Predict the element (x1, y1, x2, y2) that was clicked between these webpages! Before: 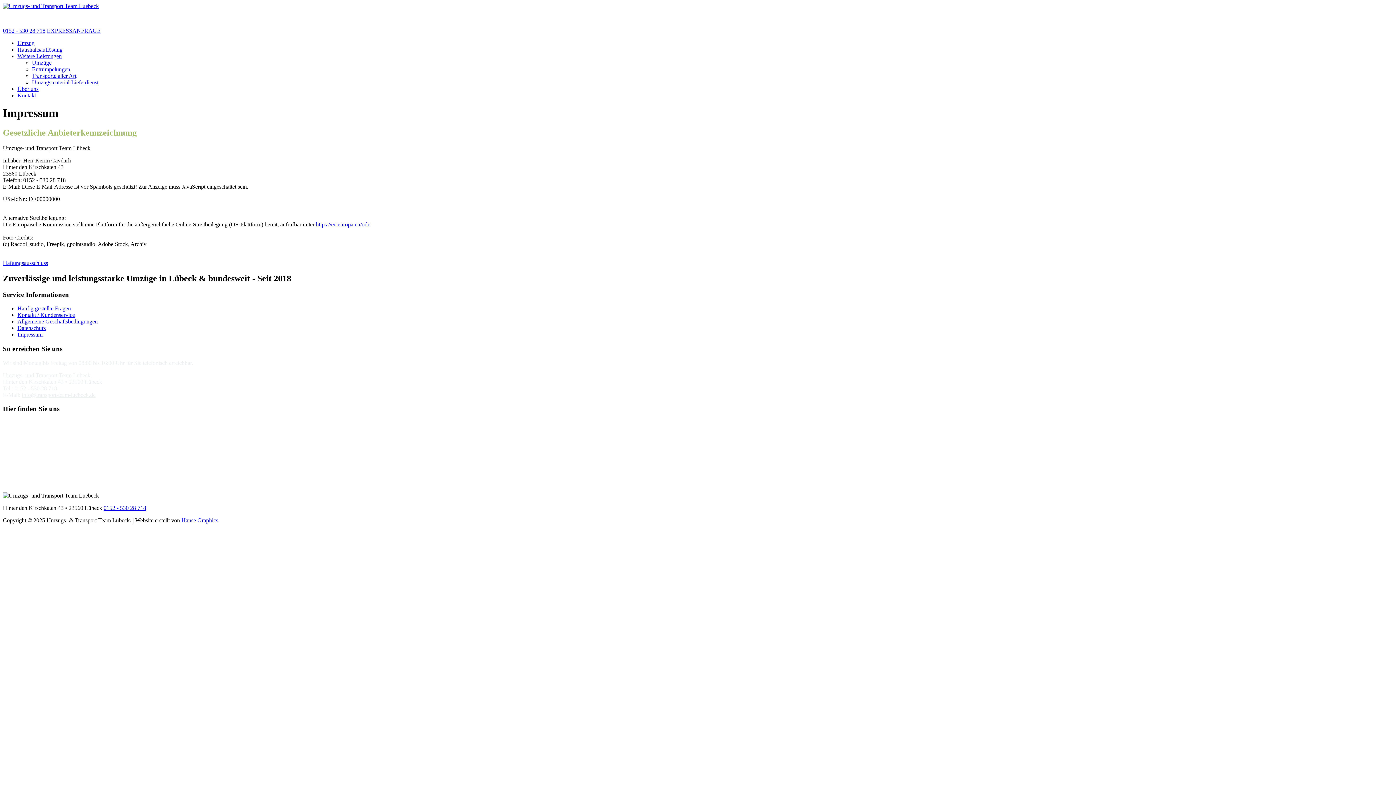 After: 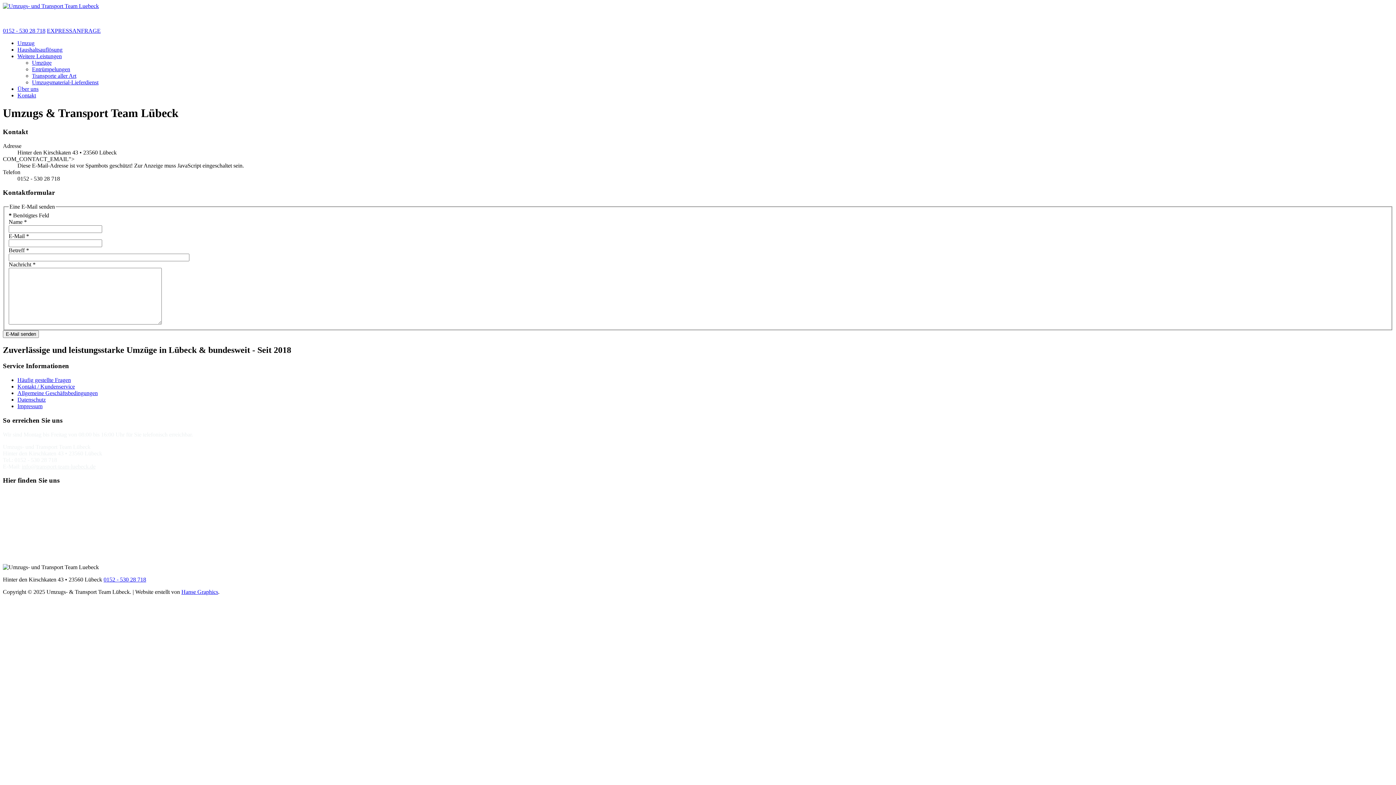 Action: bbox: (17, 312, 74, 318) label: Kontakt / Kundenservice